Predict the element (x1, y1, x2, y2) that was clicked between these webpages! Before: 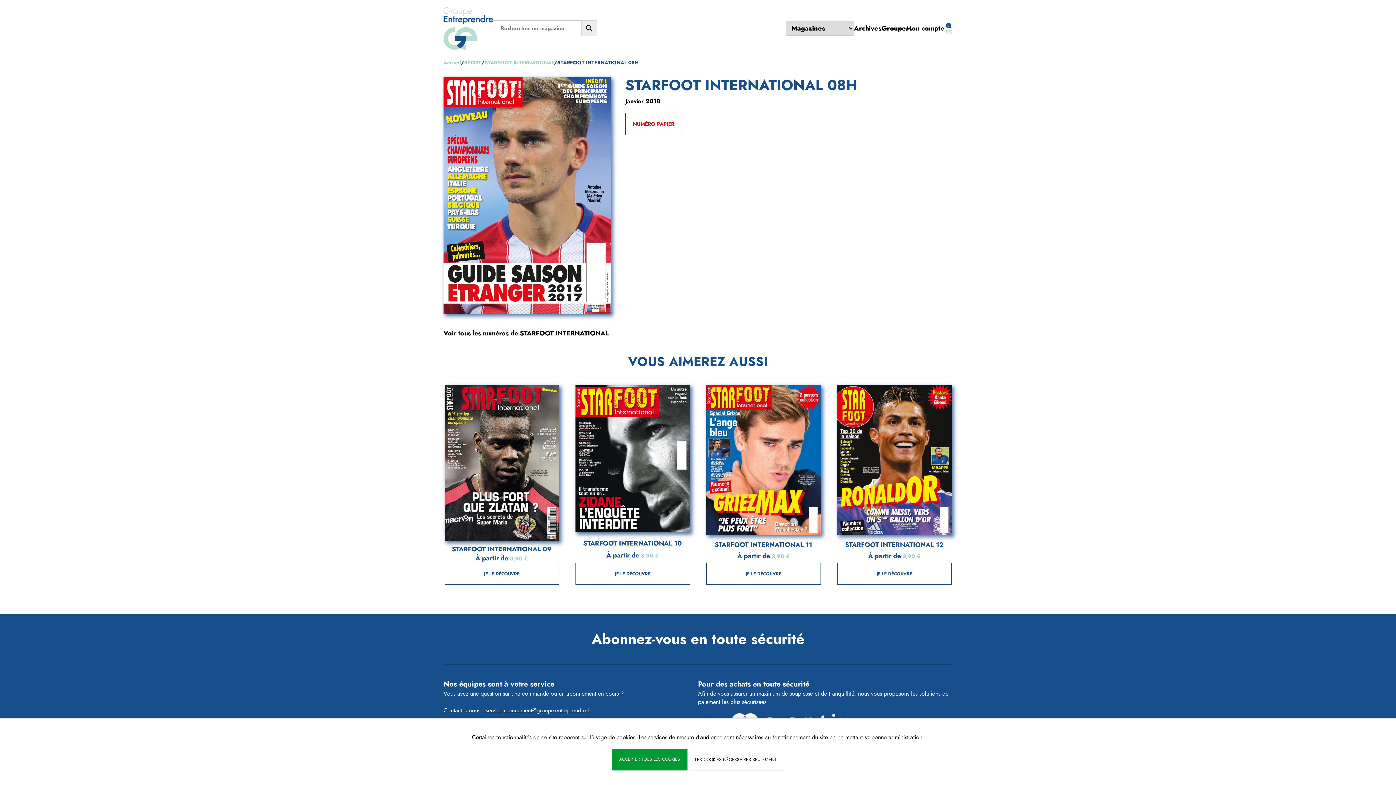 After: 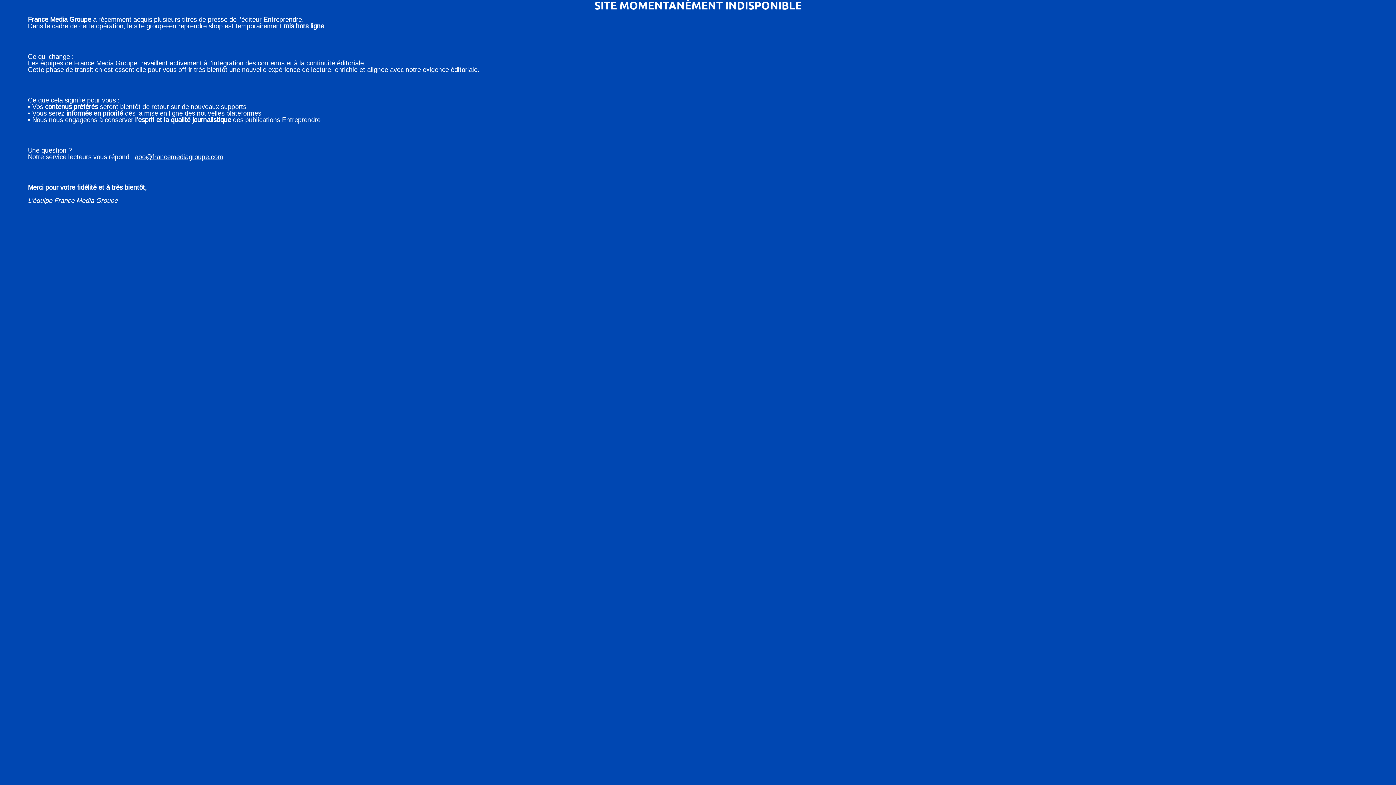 Action: label: 0 bbox: (944, 22, 952, 34)